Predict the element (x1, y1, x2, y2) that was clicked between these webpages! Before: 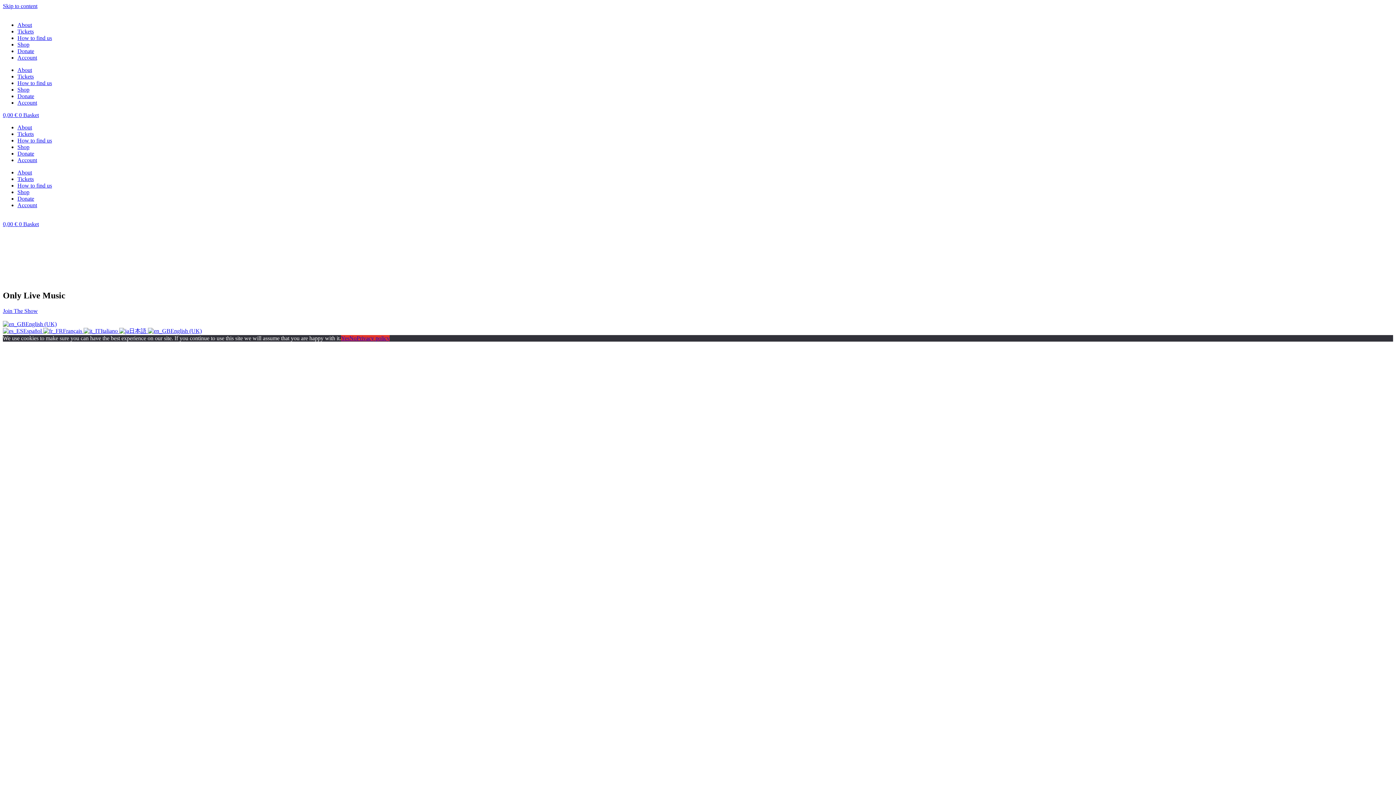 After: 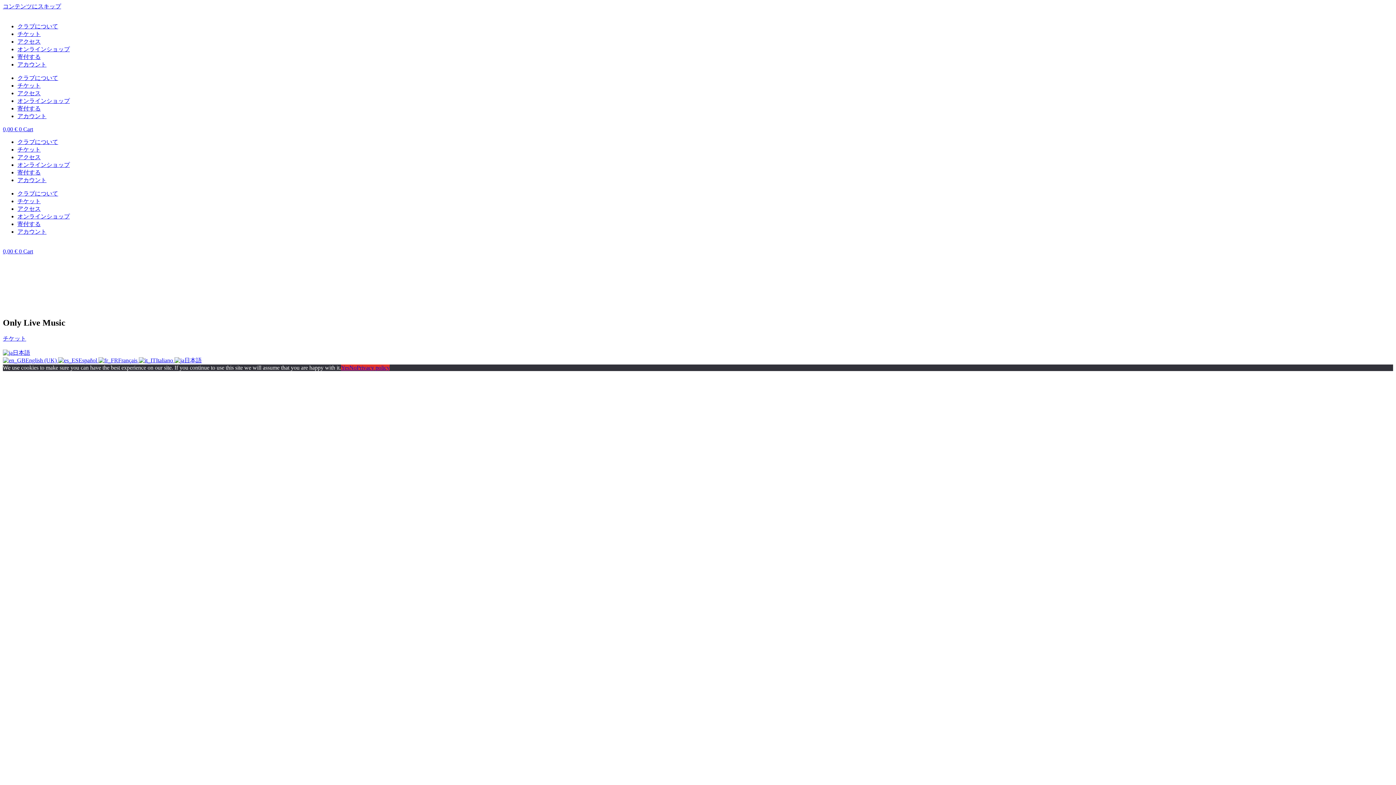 Action: bbox: (119, 327, 148, 334) label: 日本語 